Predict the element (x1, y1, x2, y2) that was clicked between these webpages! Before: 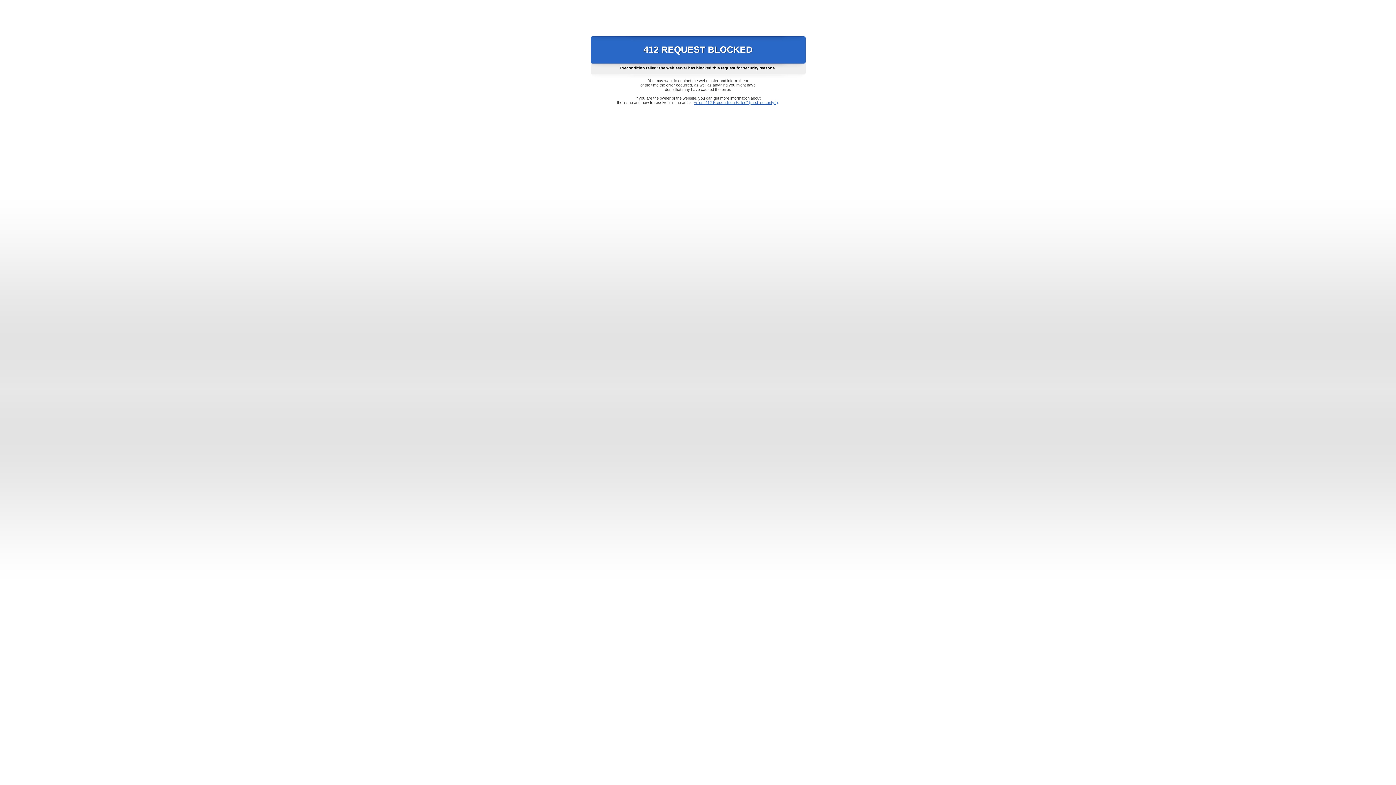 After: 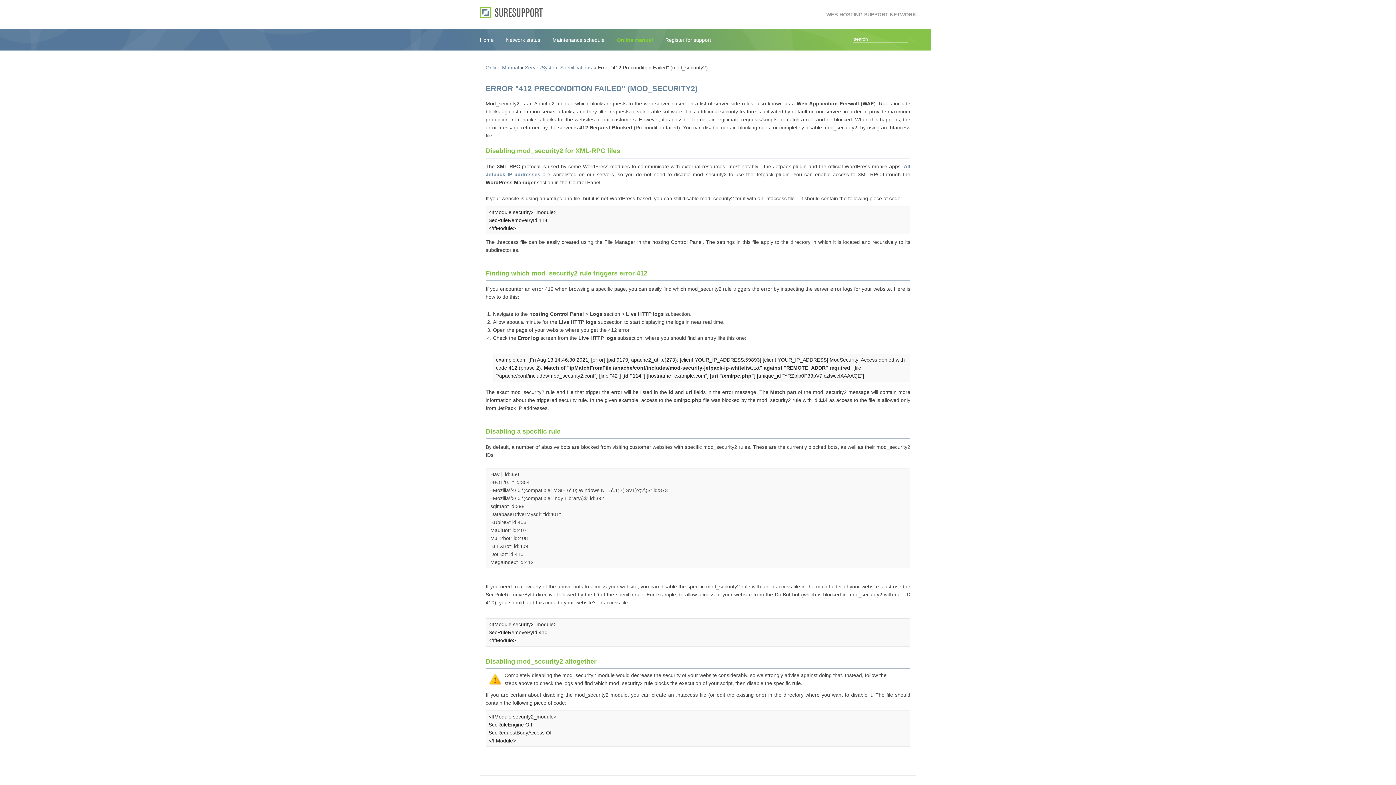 Action: bbox: (693, 100, 778, 104) label: Error "412 Precondition Failed" (mod_security2)